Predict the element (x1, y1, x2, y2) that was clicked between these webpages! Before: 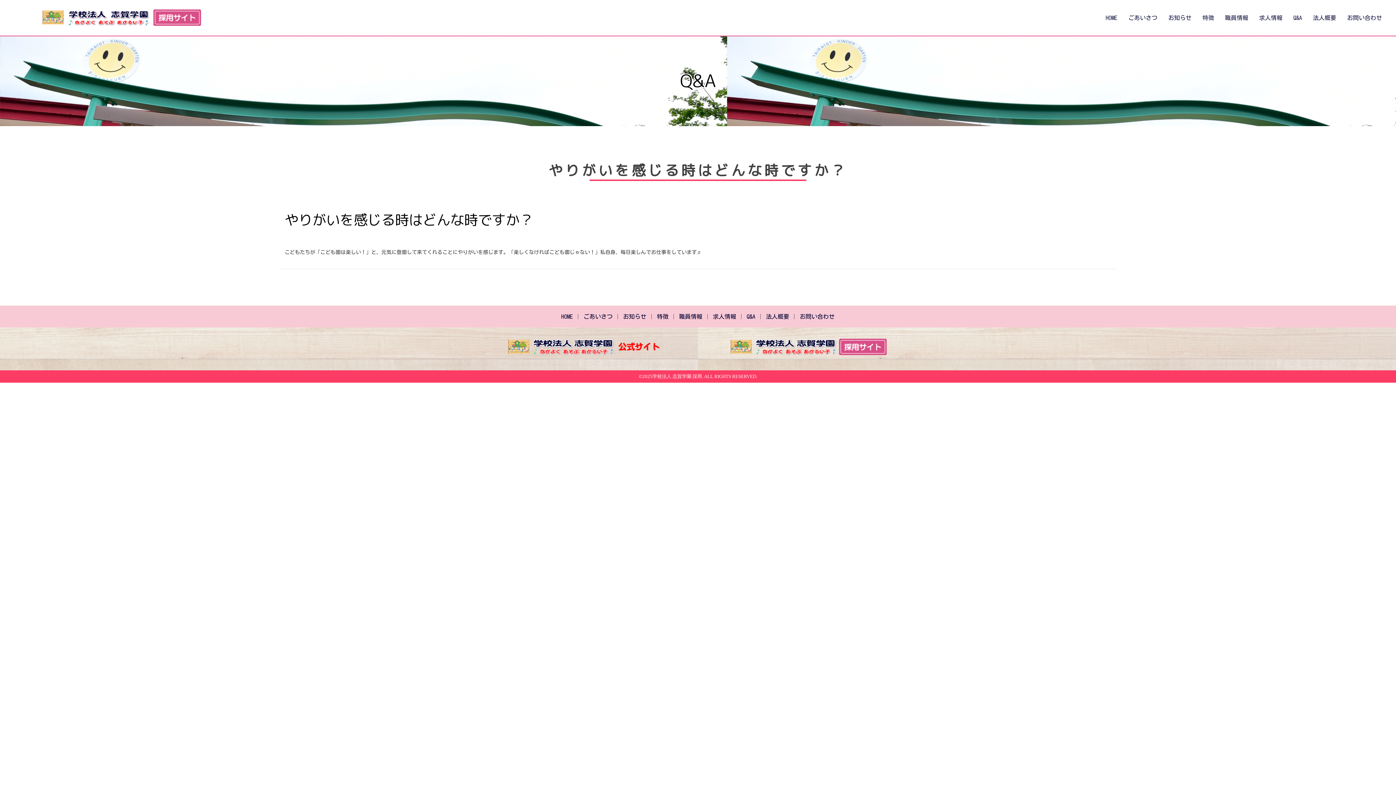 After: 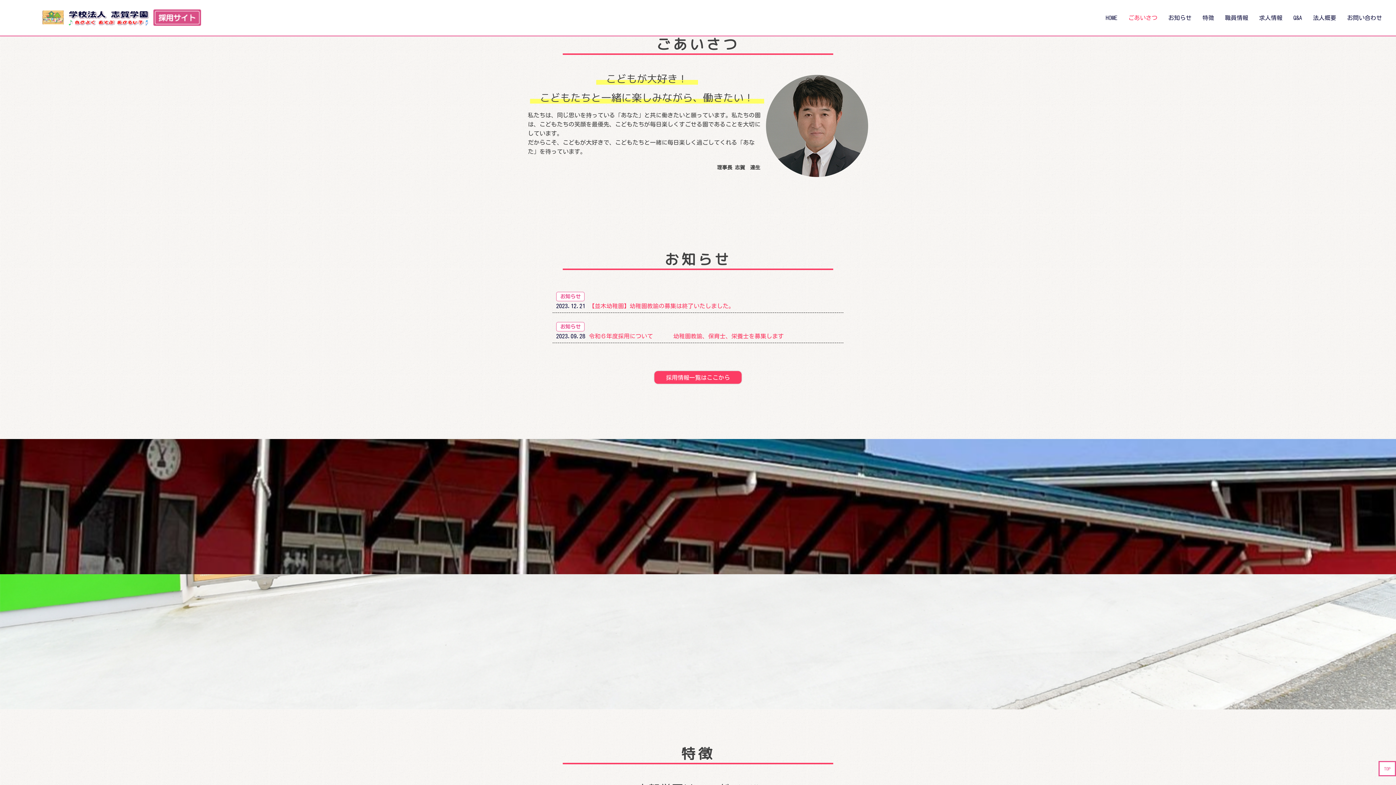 Action: bbox: (583, 313, 612, 319) label: ごあいさつ